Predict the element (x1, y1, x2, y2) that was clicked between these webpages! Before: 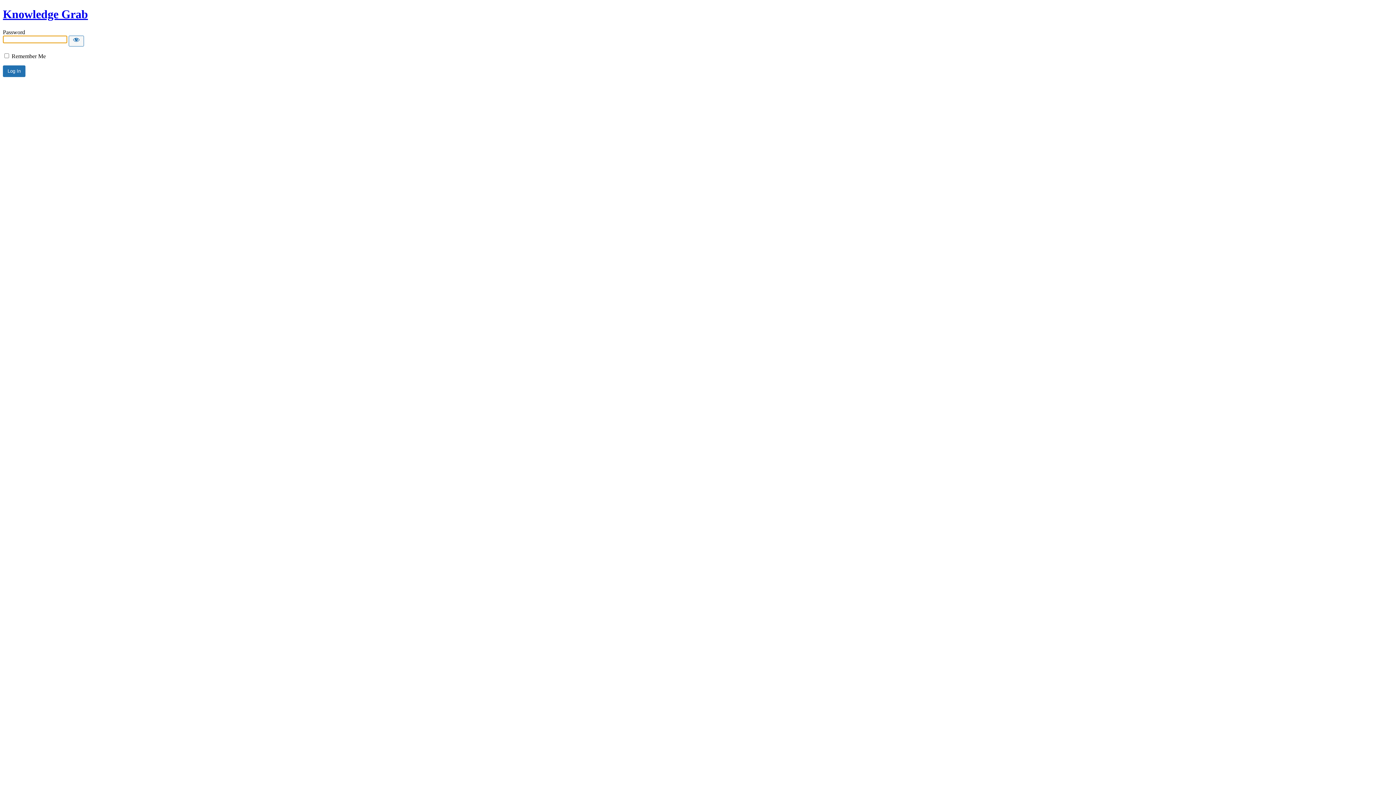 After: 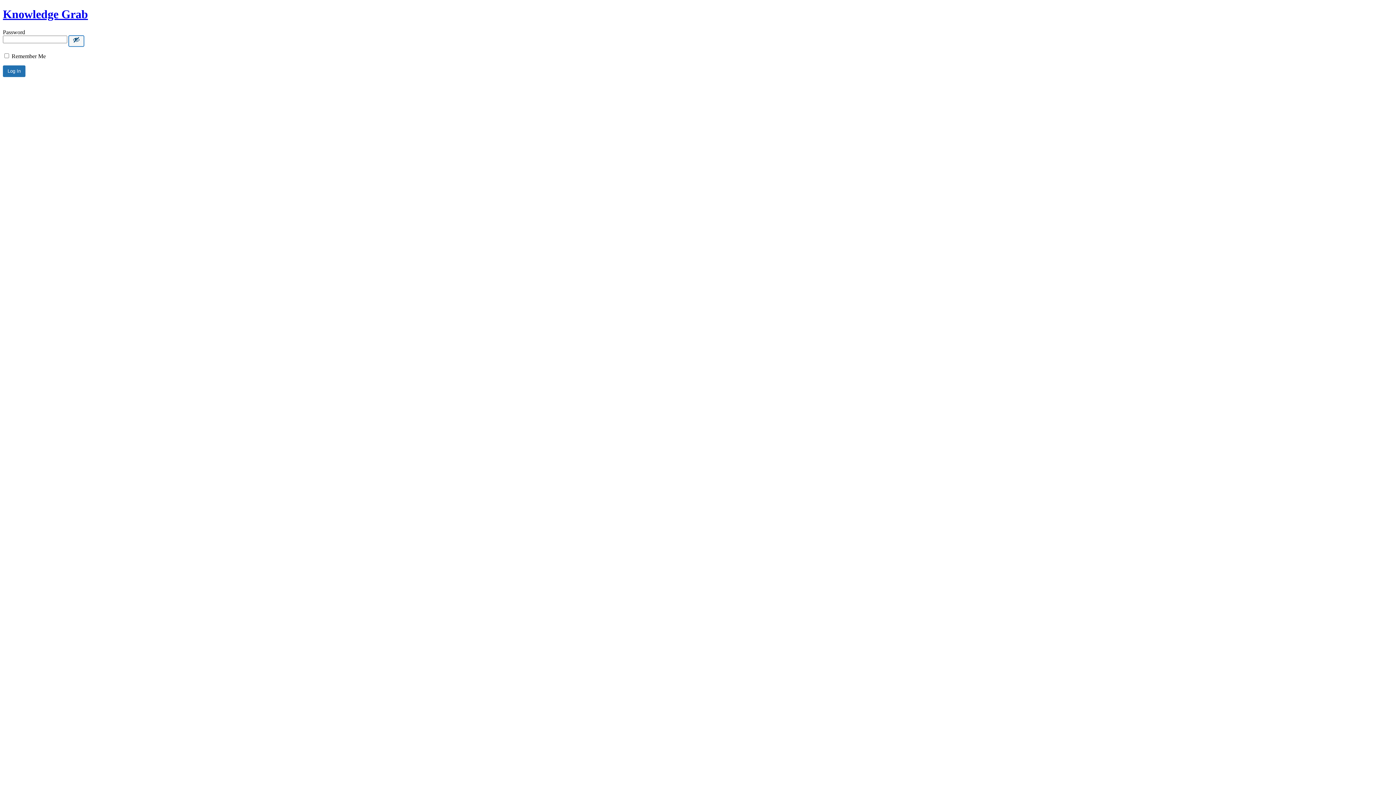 Action: label: Show password bbox: (68, 35, 84, 46)